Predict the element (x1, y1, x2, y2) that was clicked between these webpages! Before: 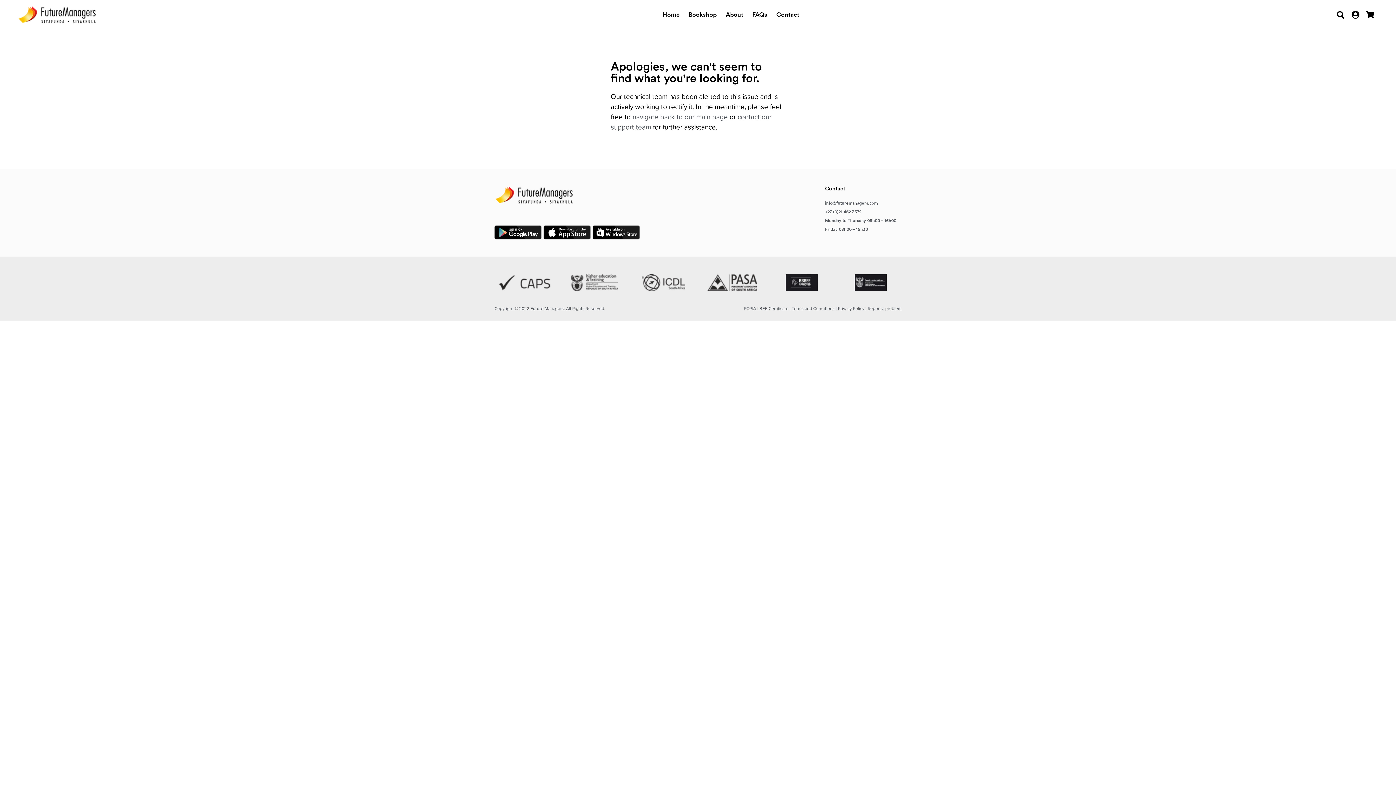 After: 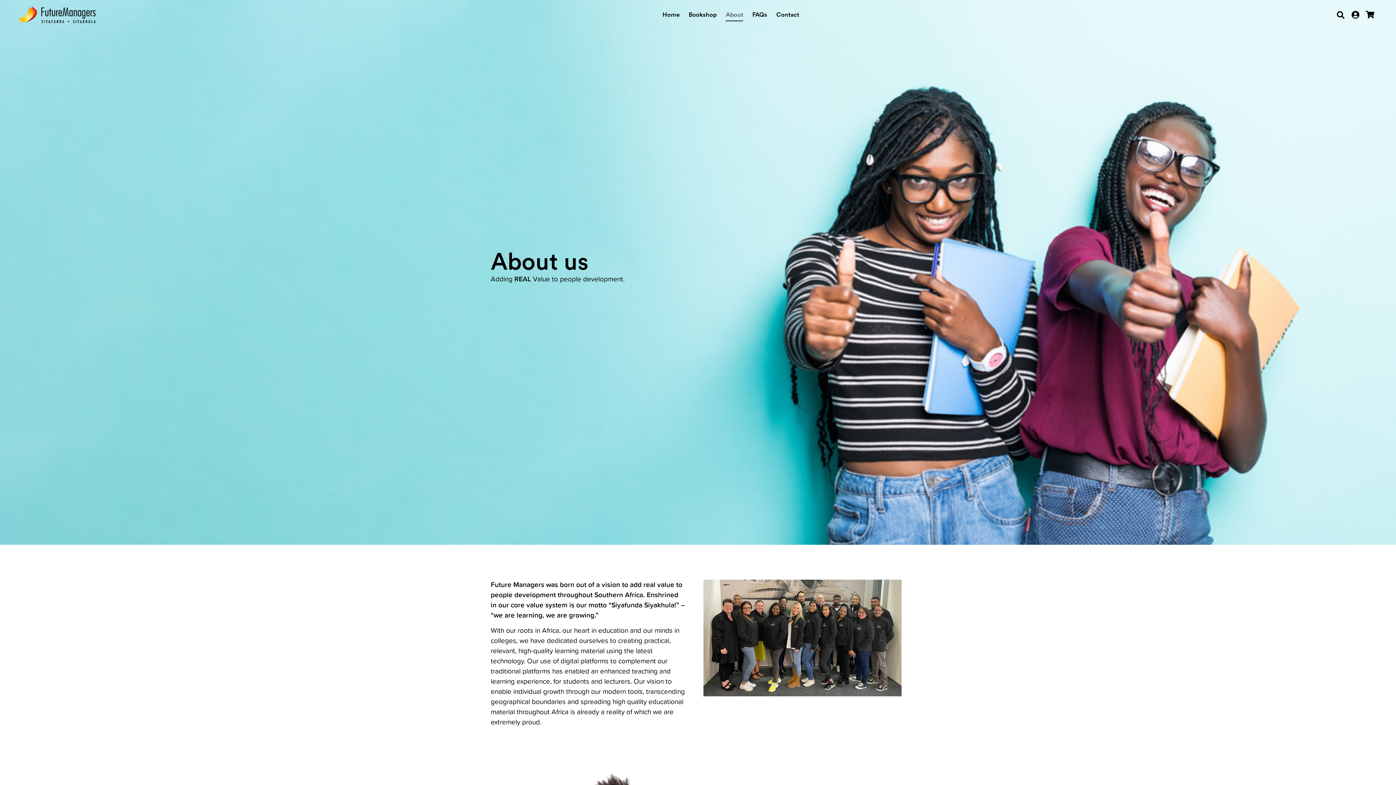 Action: label: About bbox: (725, 8, 743, 21)